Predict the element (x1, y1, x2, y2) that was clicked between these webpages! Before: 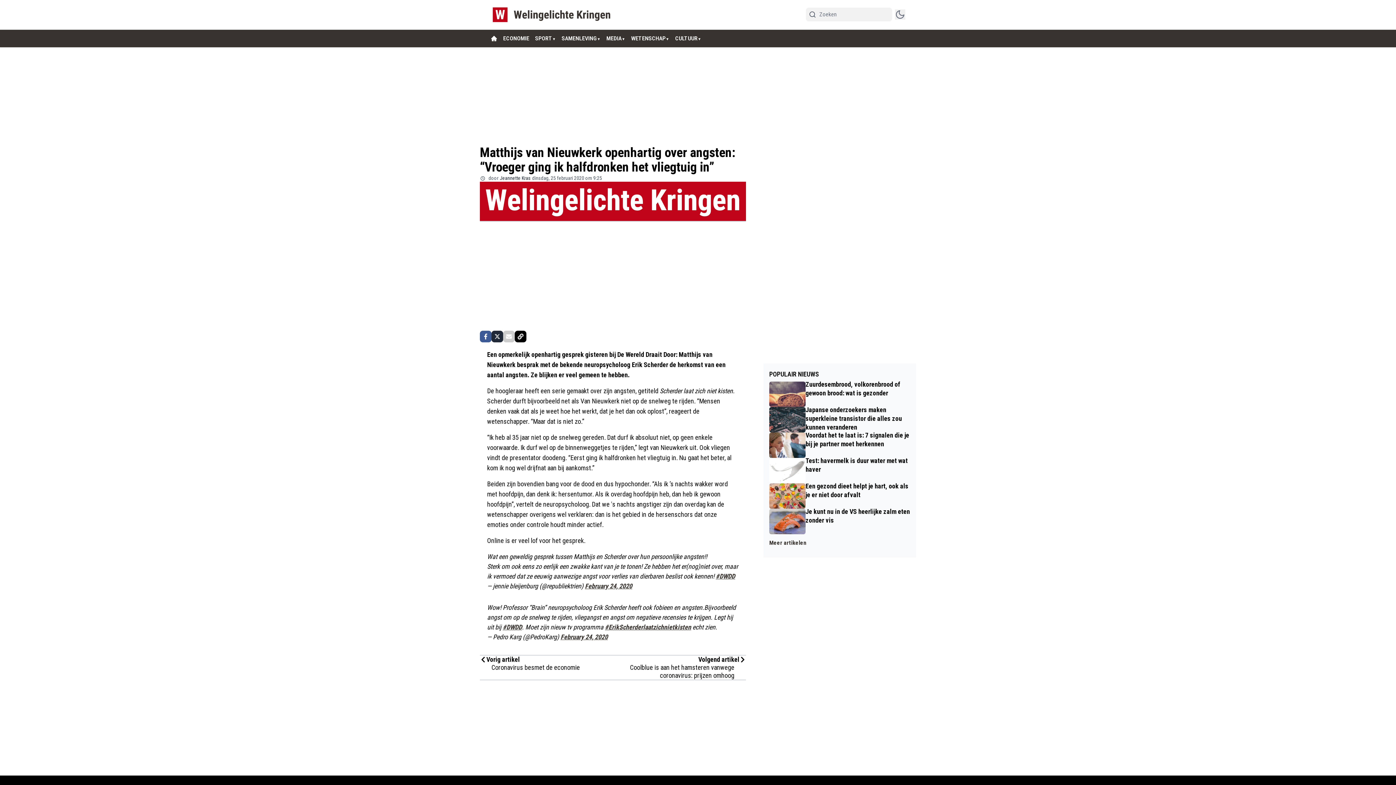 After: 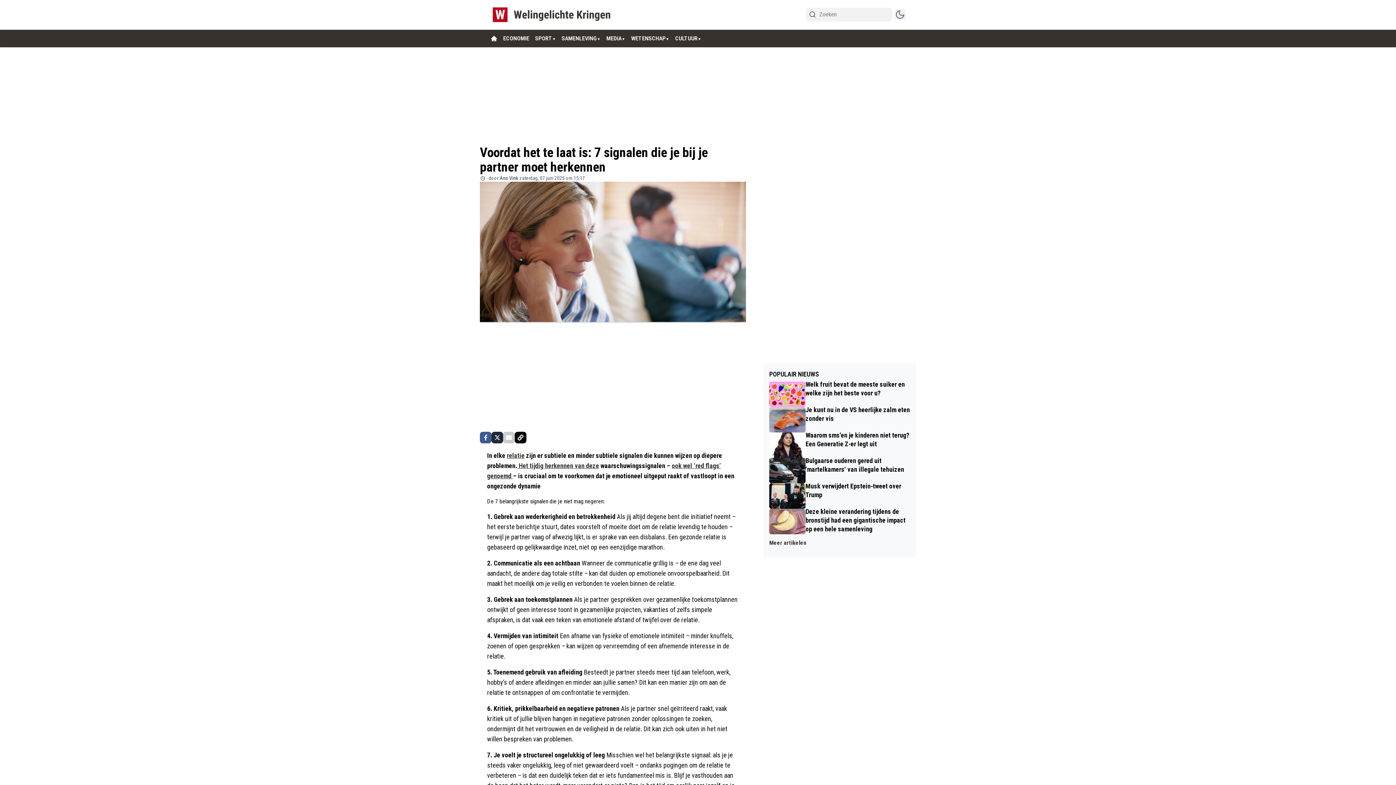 Action: label: Voordat het te laat is: 7 signalen die je bij je partner moet herkennen bbox: (769, 432, 910, 458)